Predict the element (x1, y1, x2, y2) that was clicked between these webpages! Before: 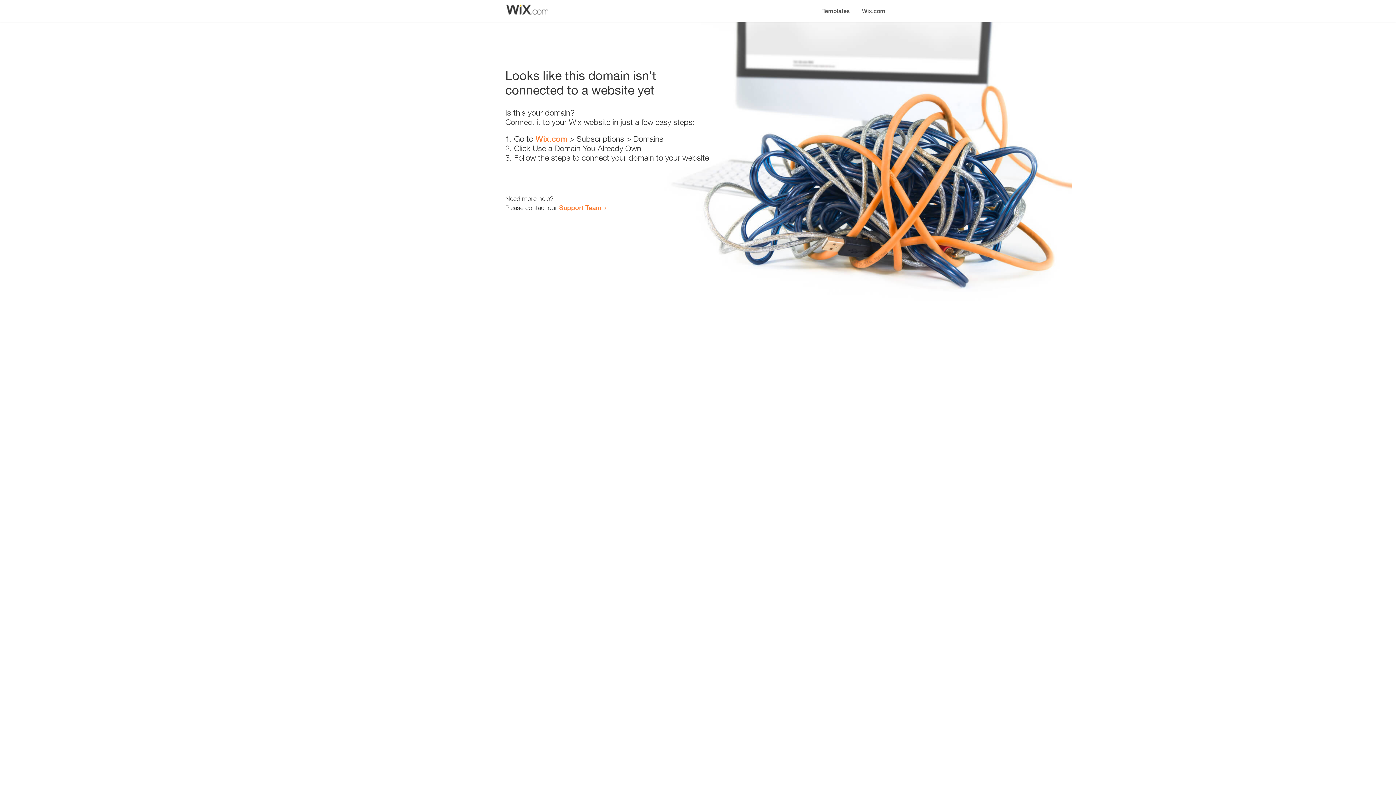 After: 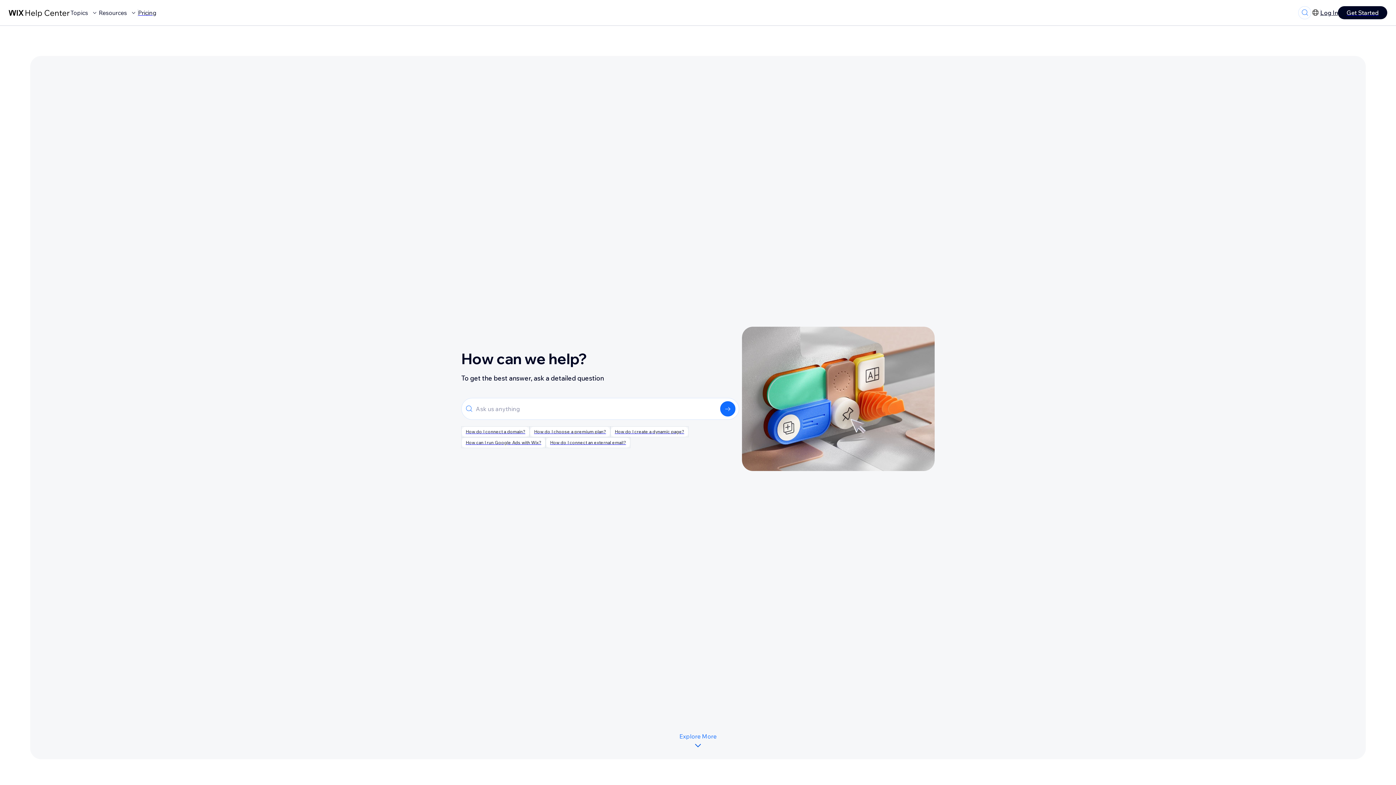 Action: bbox: (559, 203, 601, 211) label: Support Team